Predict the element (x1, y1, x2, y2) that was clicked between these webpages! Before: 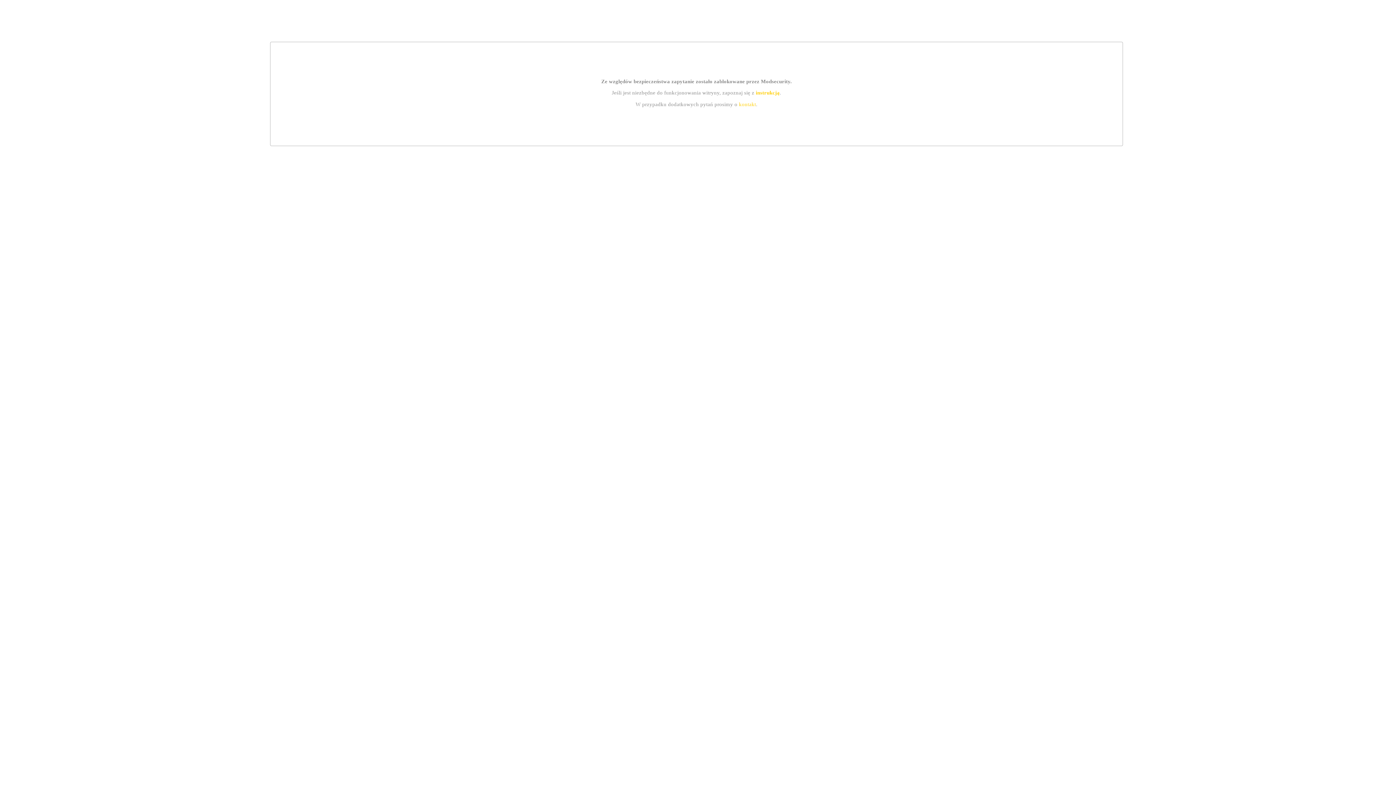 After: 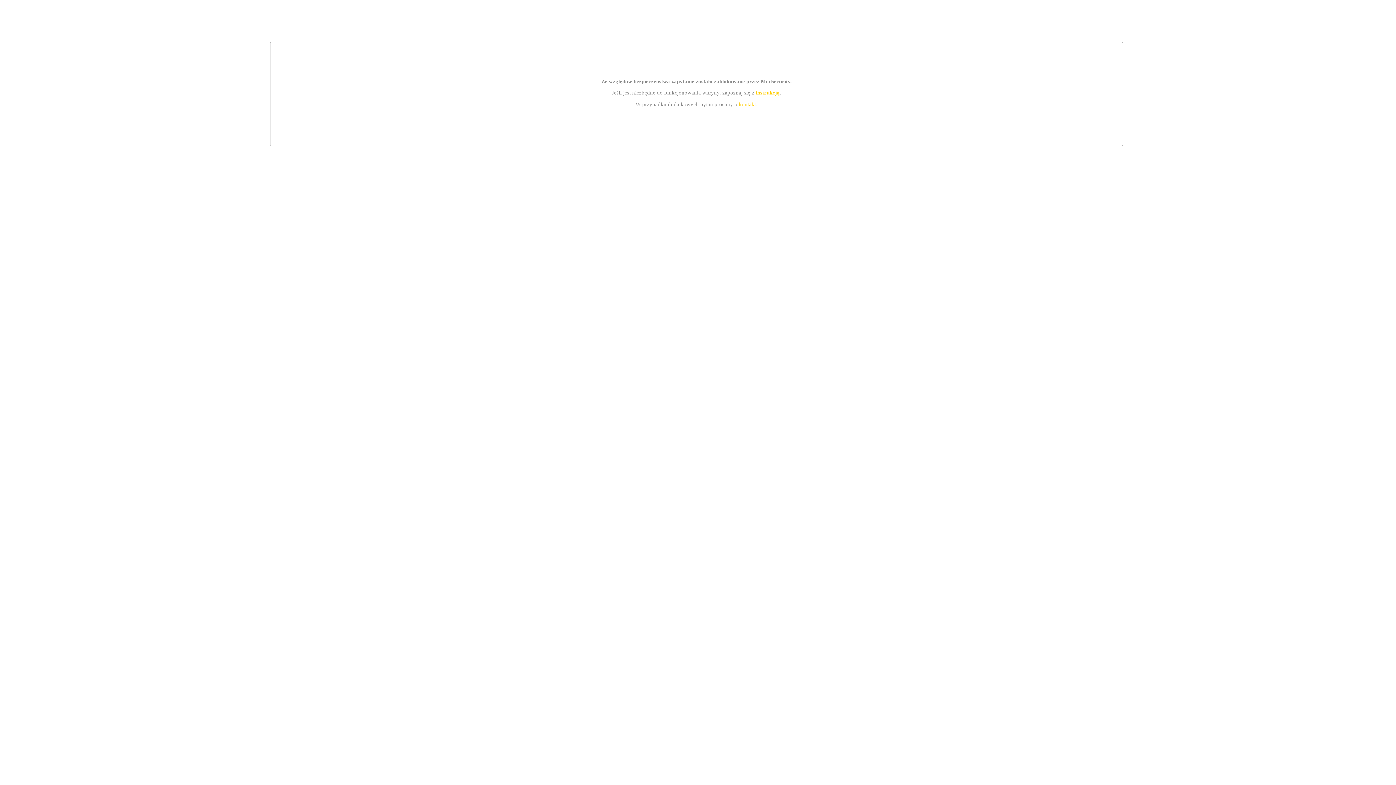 Action: label: kontakt bbox: (739, 101, 756, 107)